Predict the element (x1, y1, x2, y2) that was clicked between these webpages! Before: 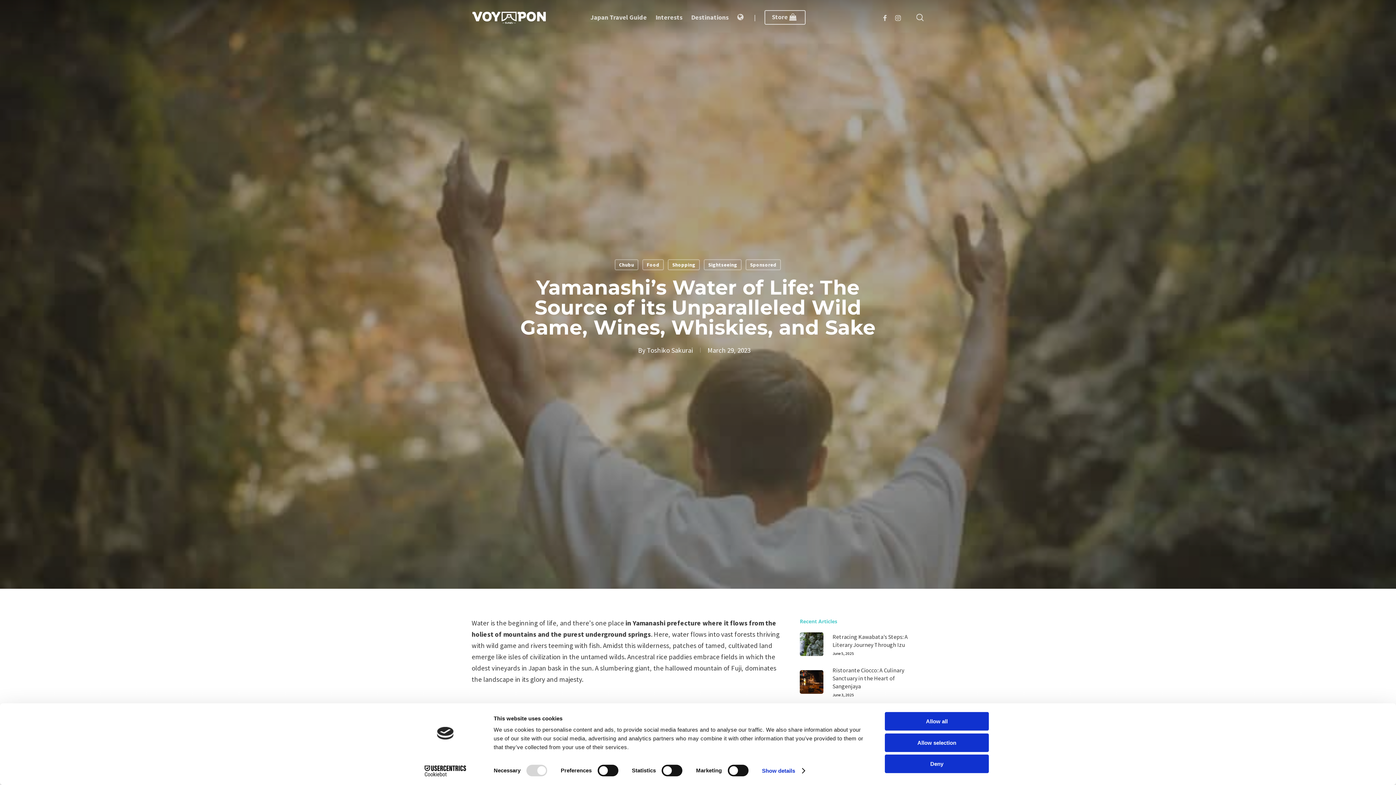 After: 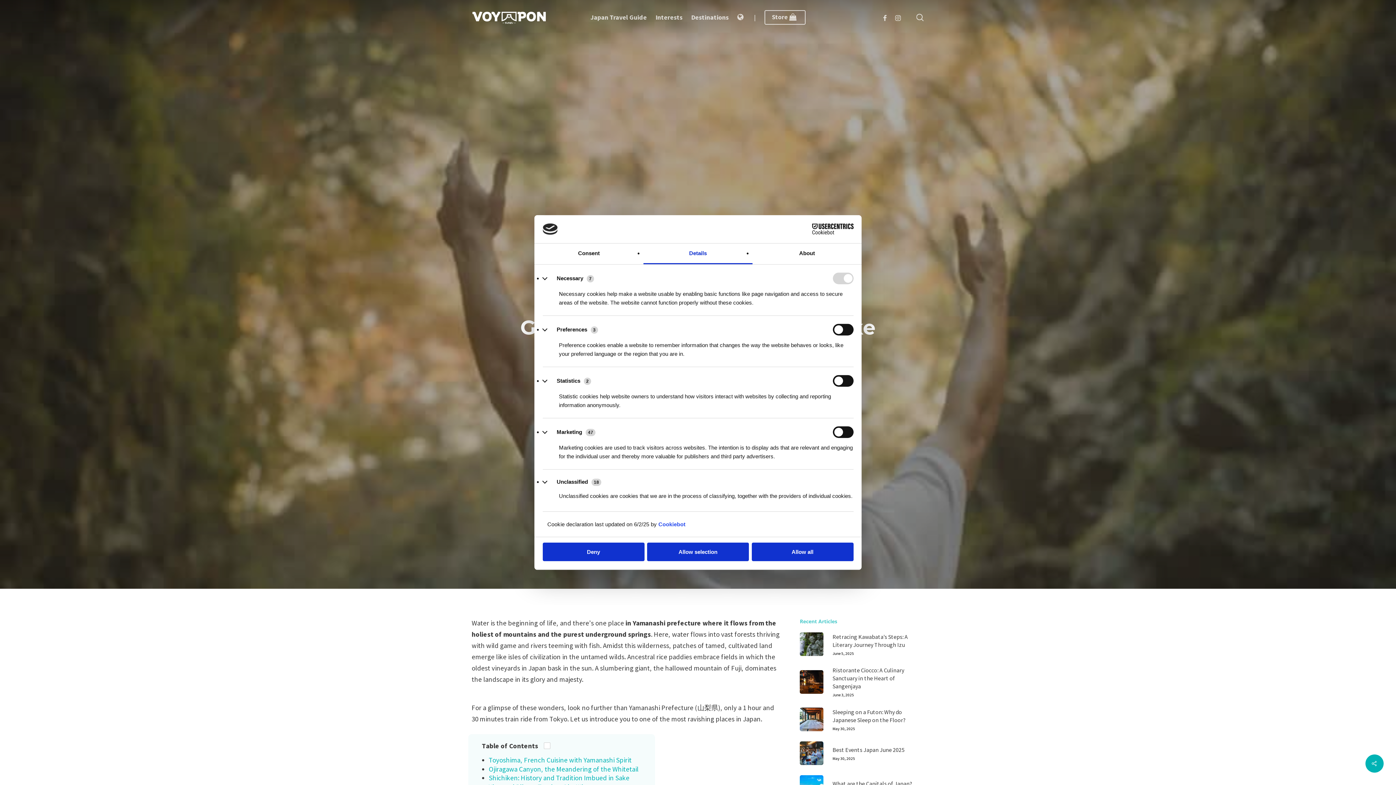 Action: label: Show details bbox: (762, 765, 804, 776)